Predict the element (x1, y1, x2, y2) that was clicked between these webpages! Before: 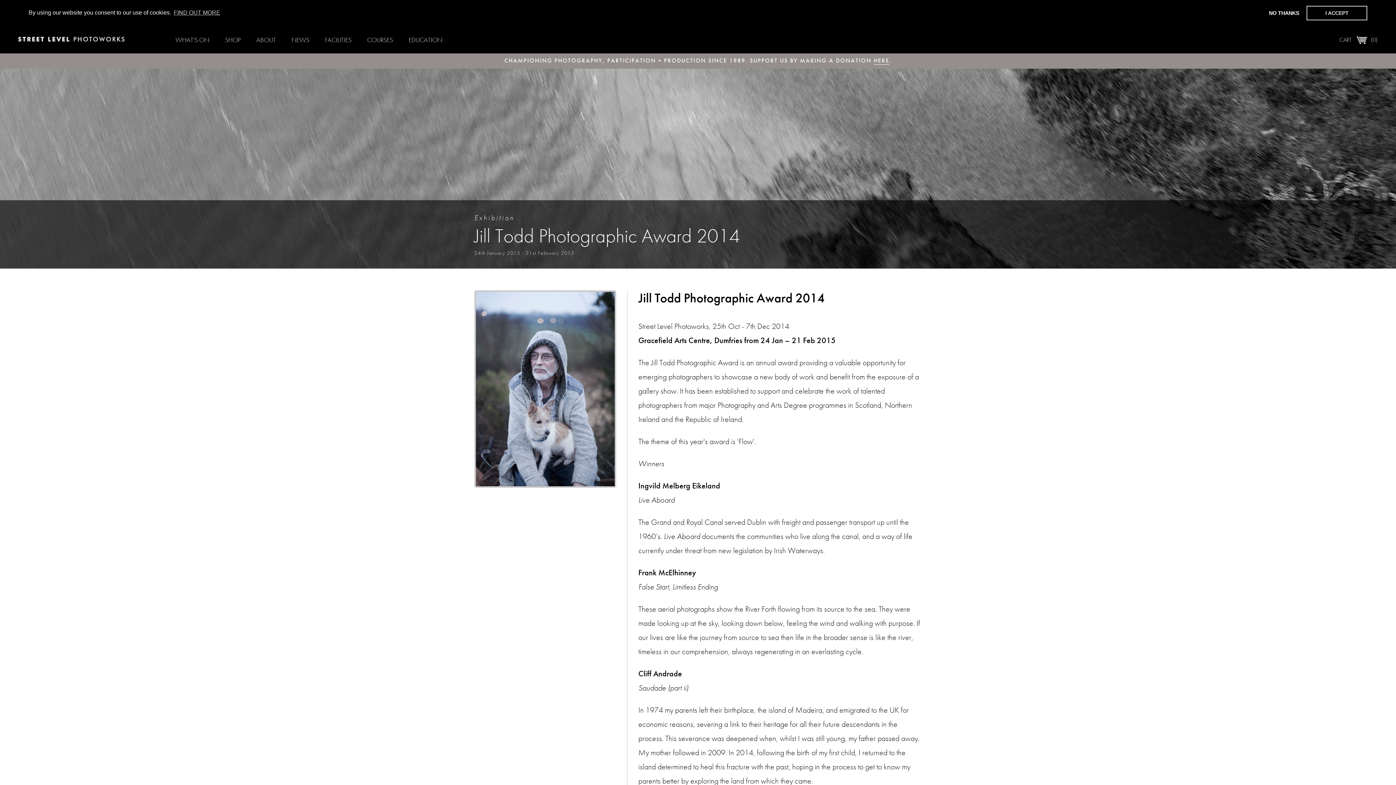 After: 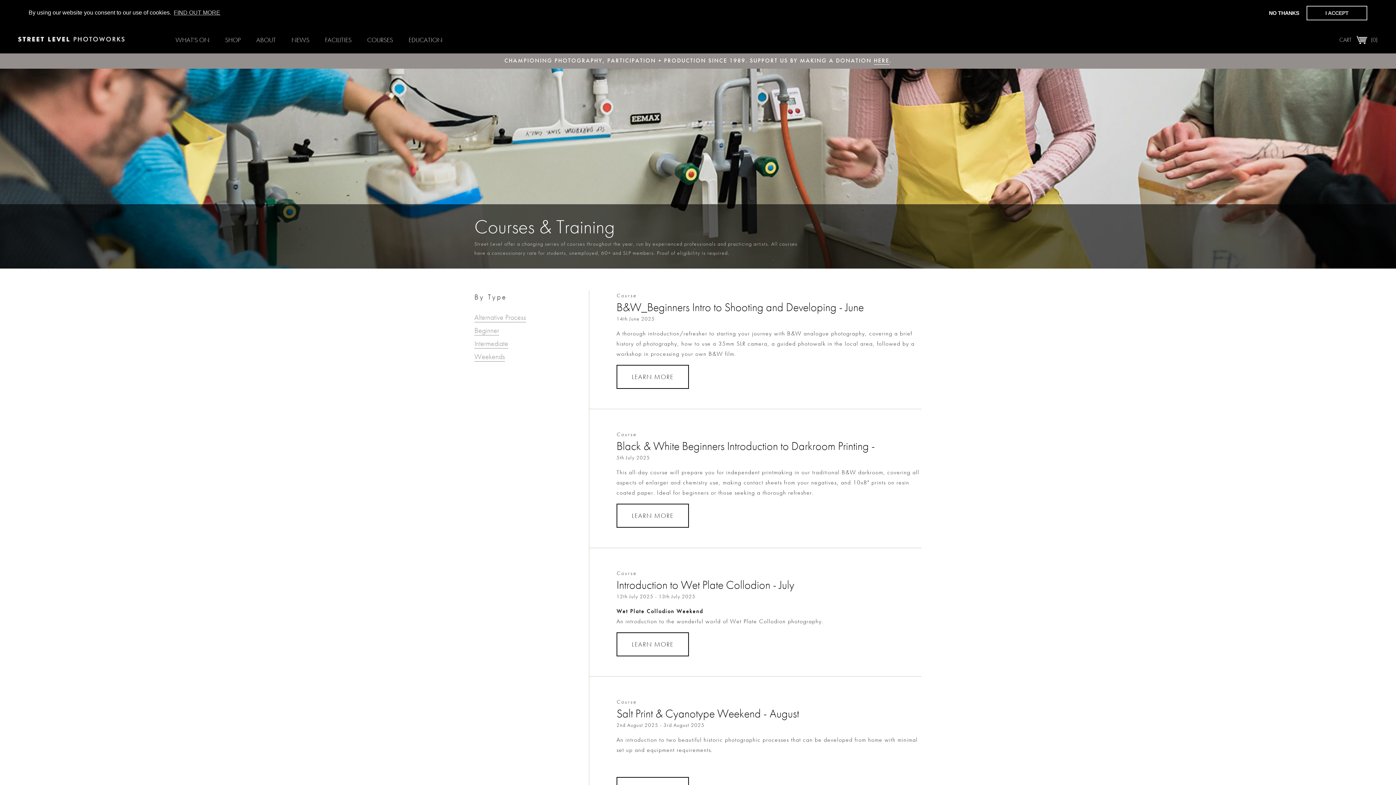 Action: bbox: (363, 31, 396, 47) label: COURSES